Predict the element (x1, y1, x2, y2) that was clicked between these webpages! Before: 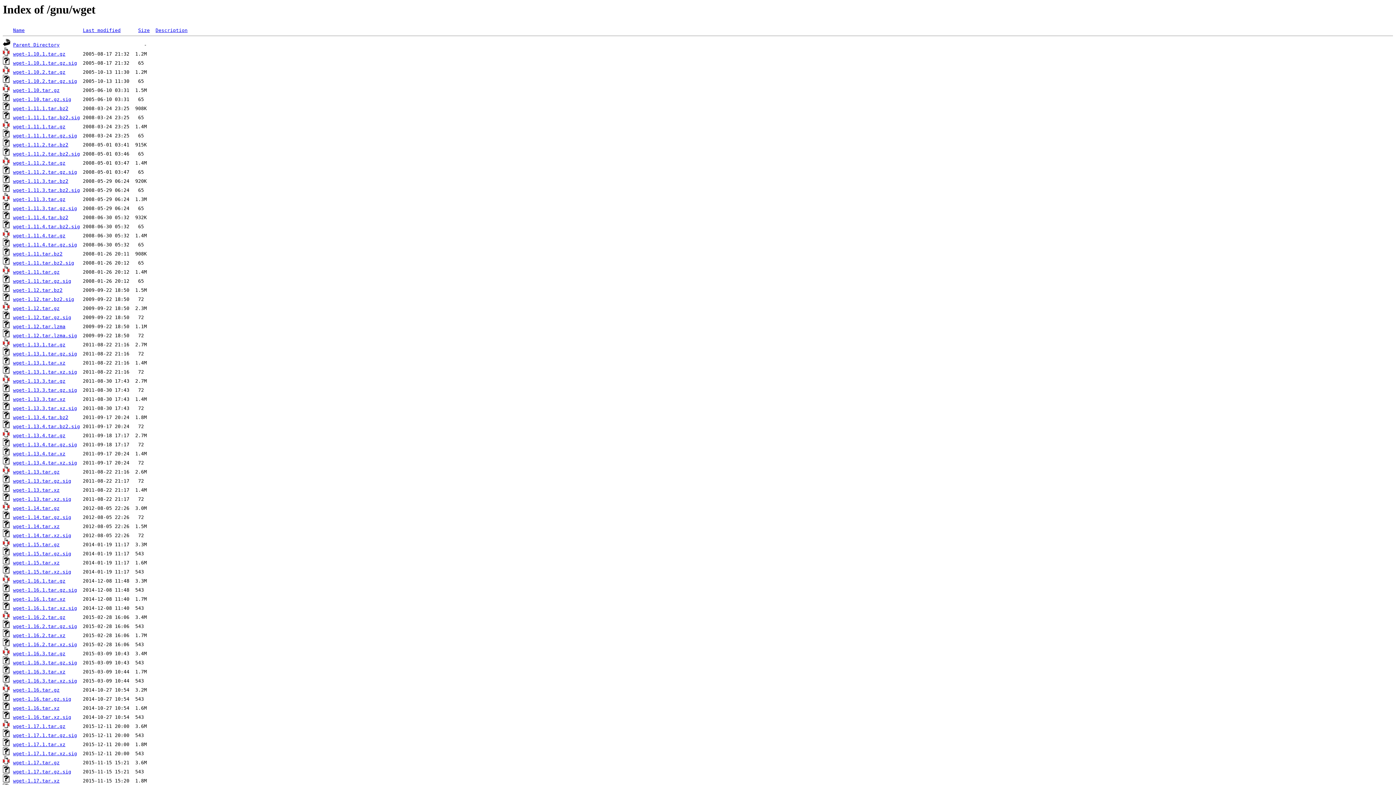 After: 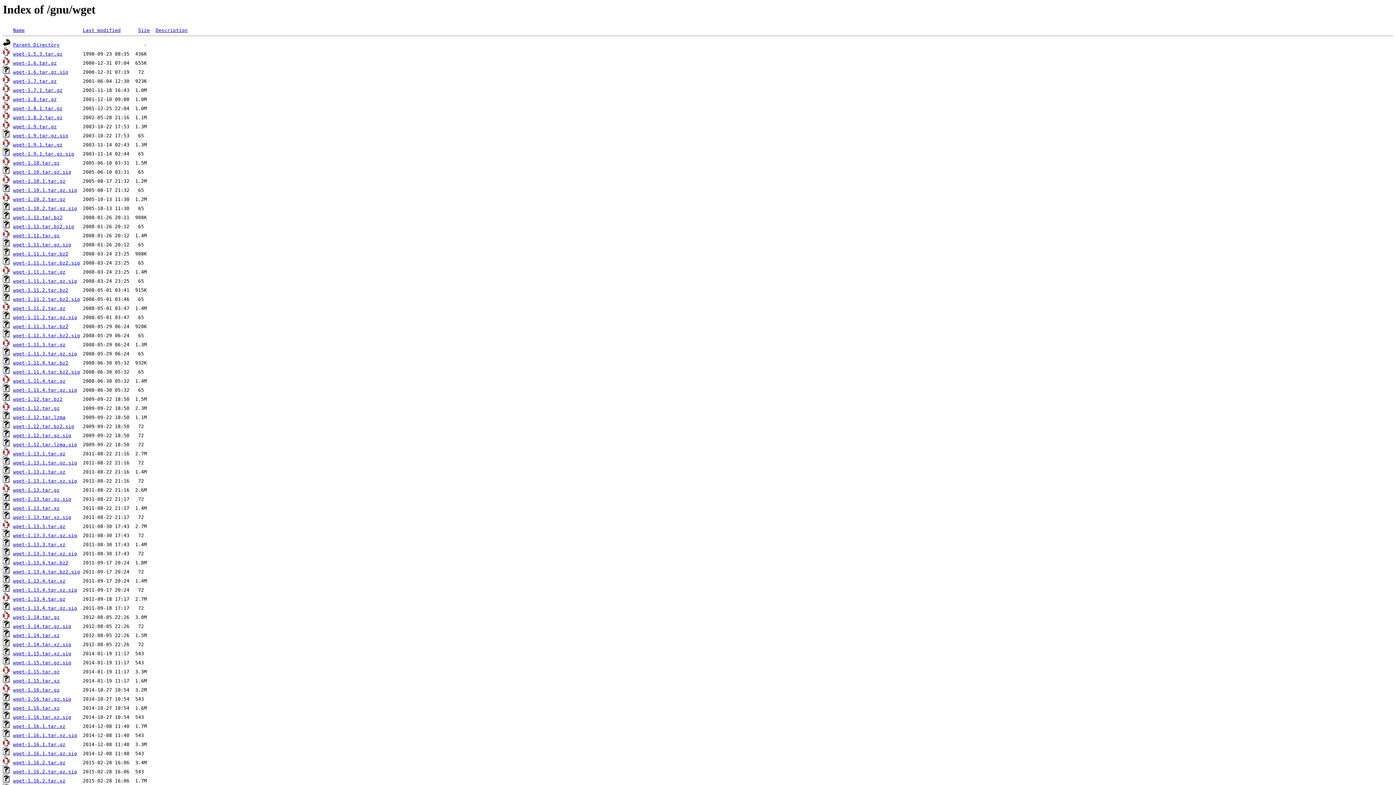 Action: bbox: (82, 27, 120, 33) label: Last modified